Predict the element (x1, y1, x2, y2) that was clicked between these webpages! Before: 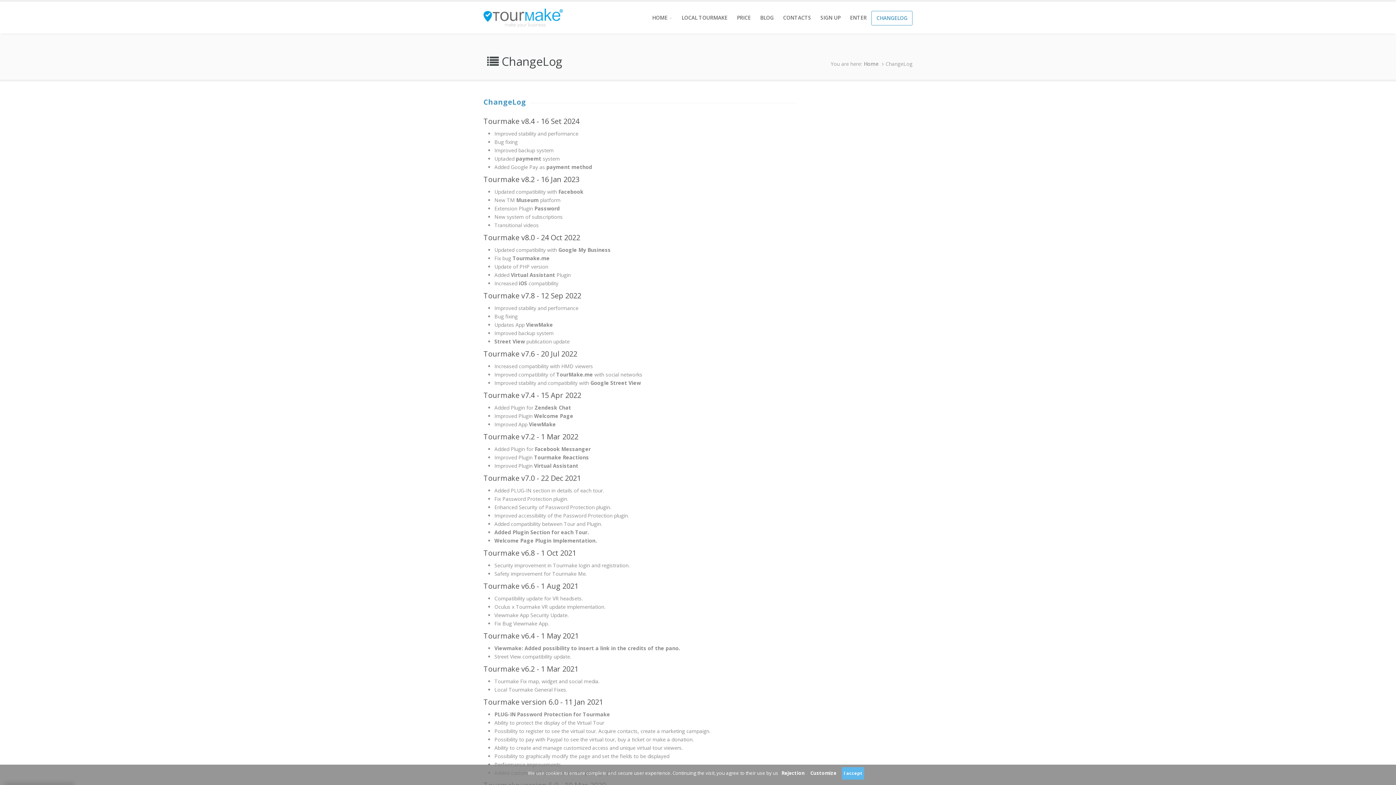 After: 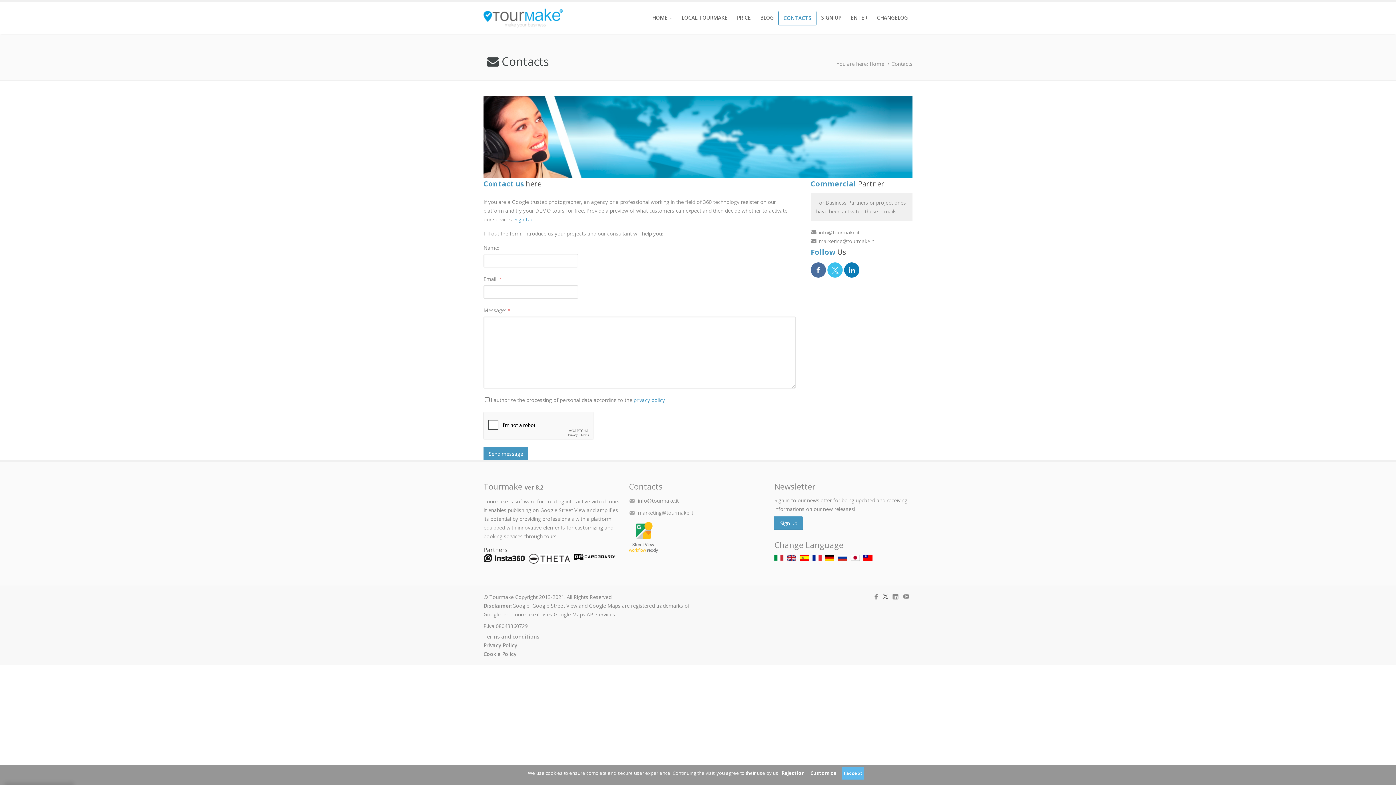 Action: label: CONTACTS bbox: (778, 10, 816, 24)